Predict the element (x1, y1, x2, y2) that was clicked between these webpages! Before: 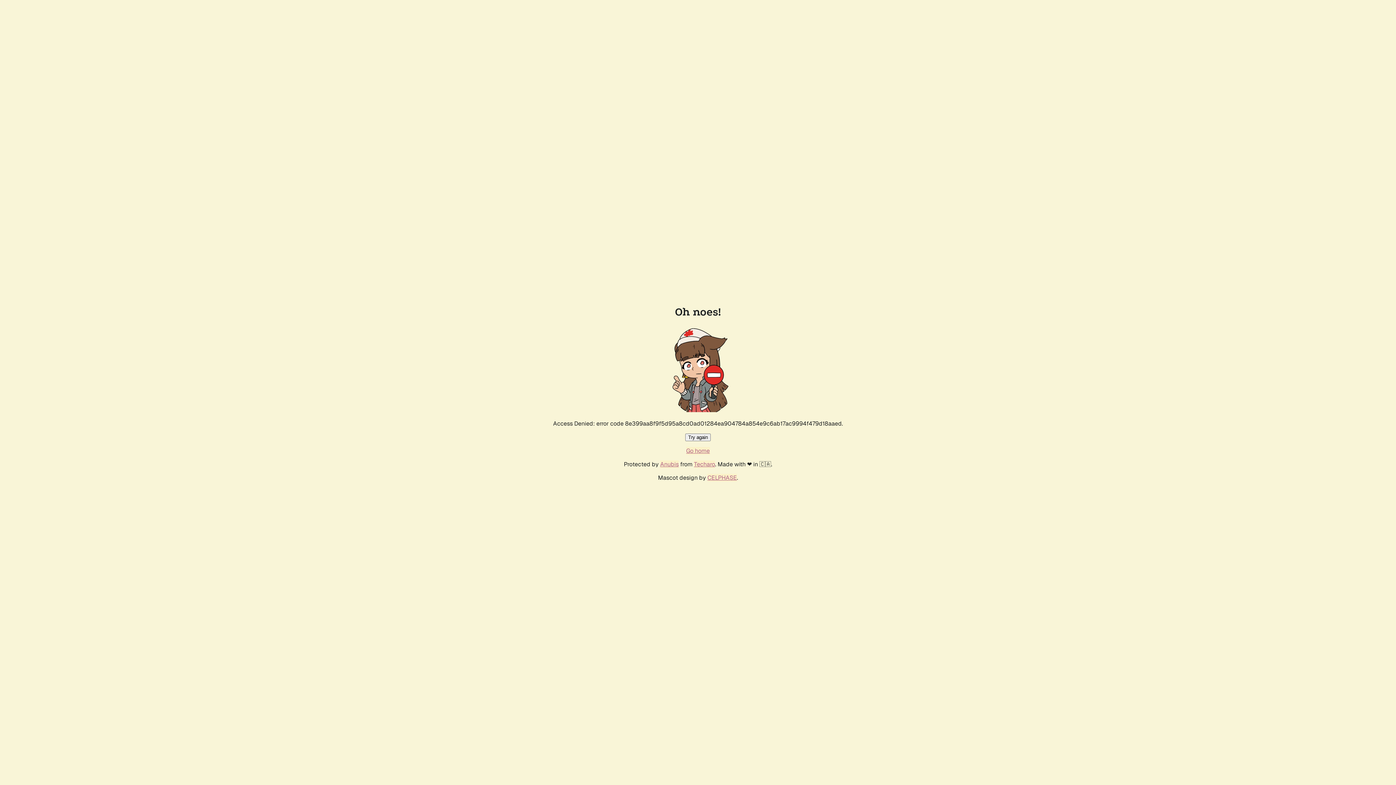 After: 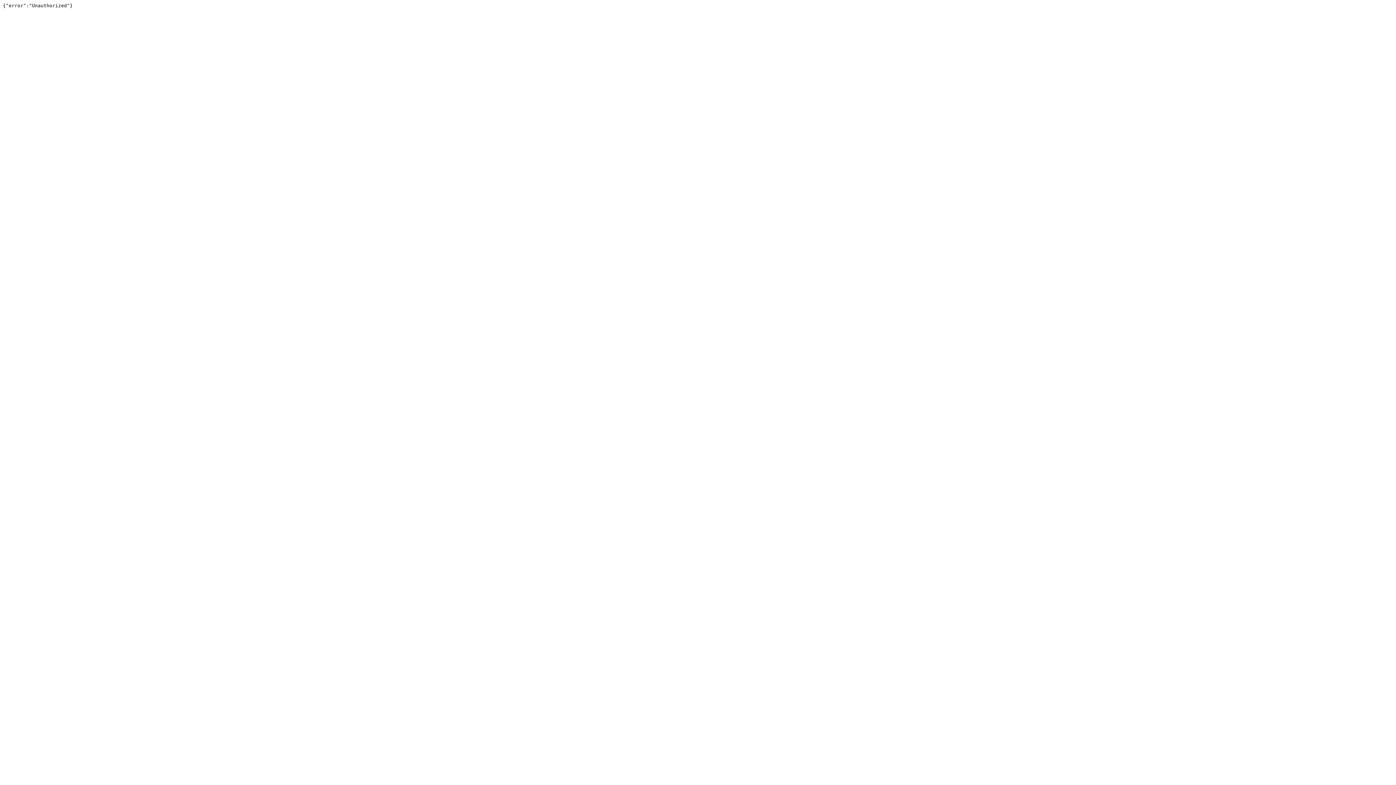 Action: bbox: (694, 460, 715, 468) label: Techaro